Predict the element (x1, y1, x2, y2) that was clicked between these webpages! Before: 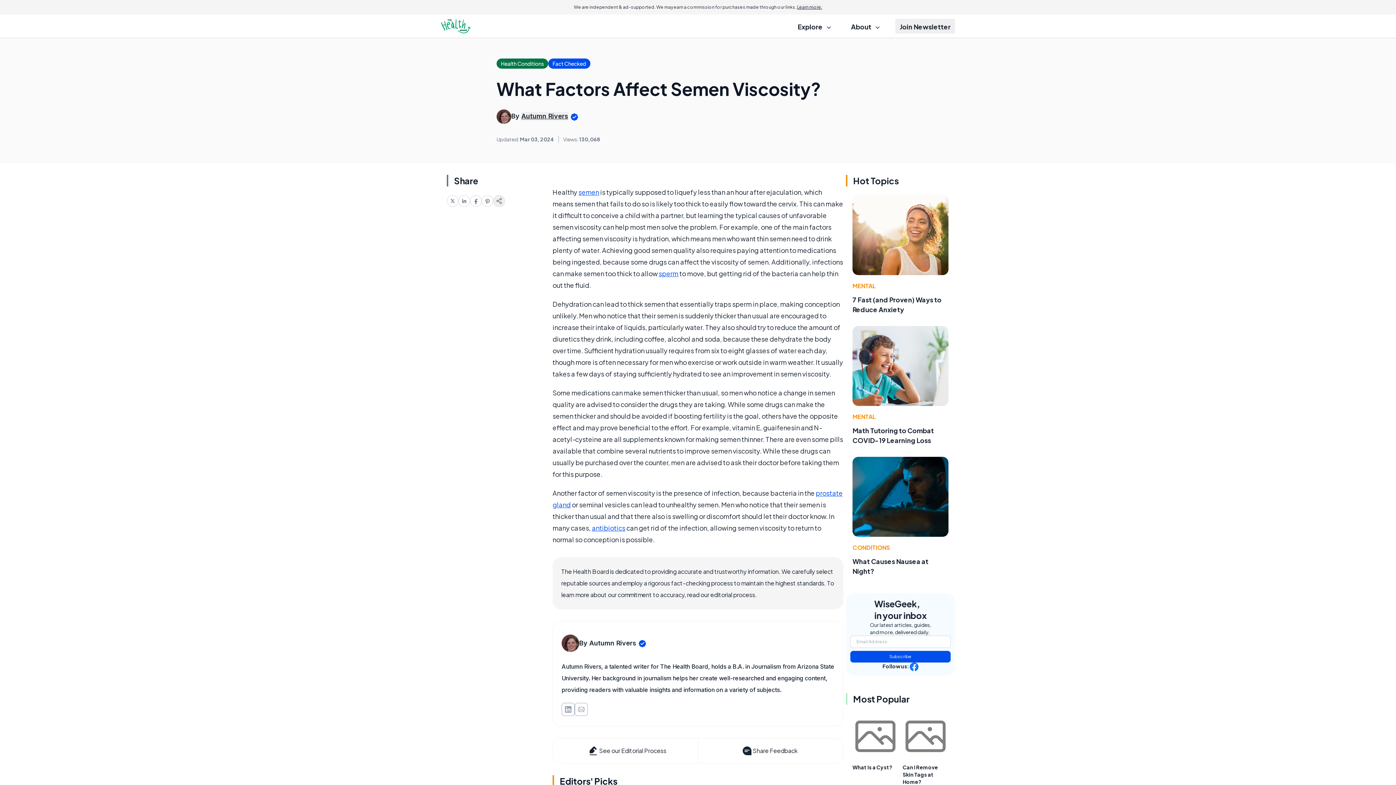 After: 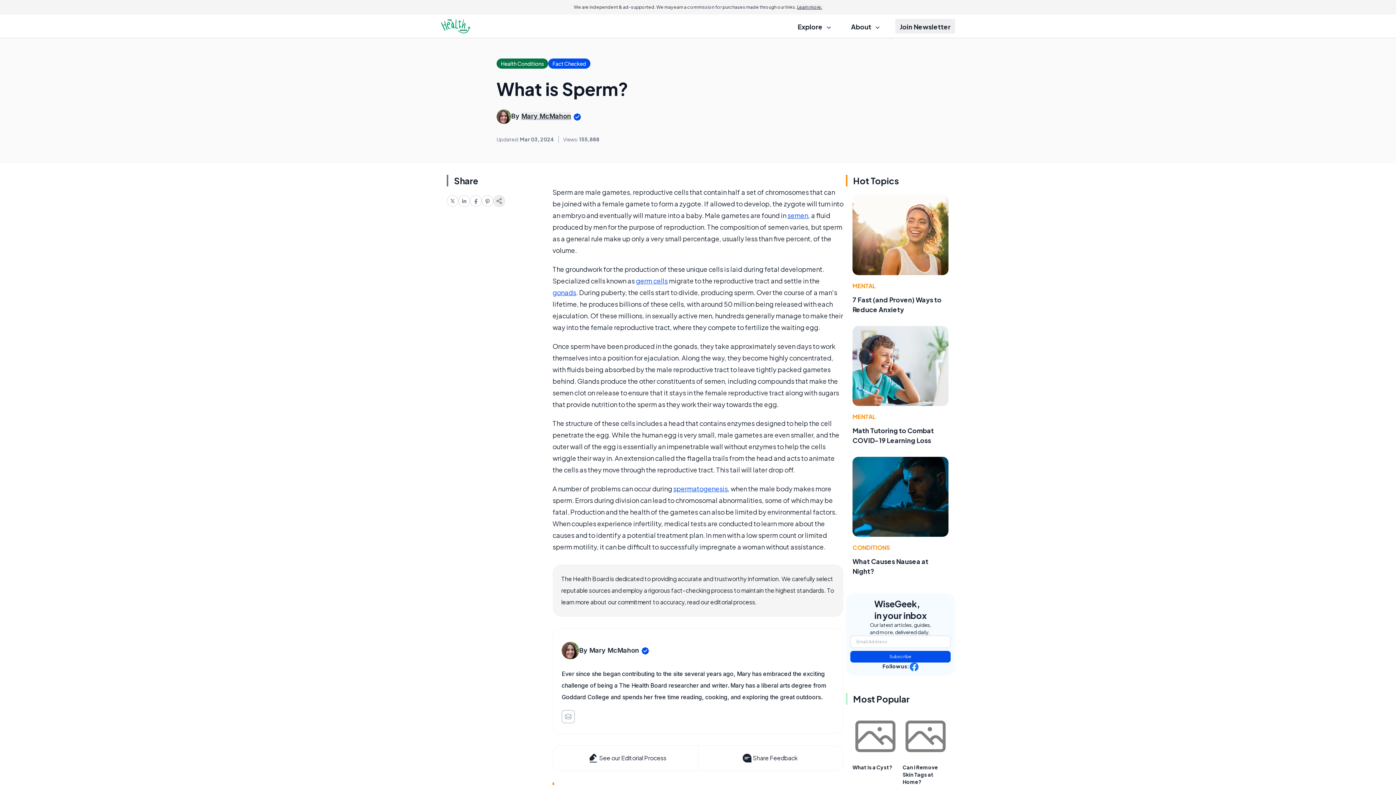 Action: label: sperm bbox: (658, 269, 678, 277)